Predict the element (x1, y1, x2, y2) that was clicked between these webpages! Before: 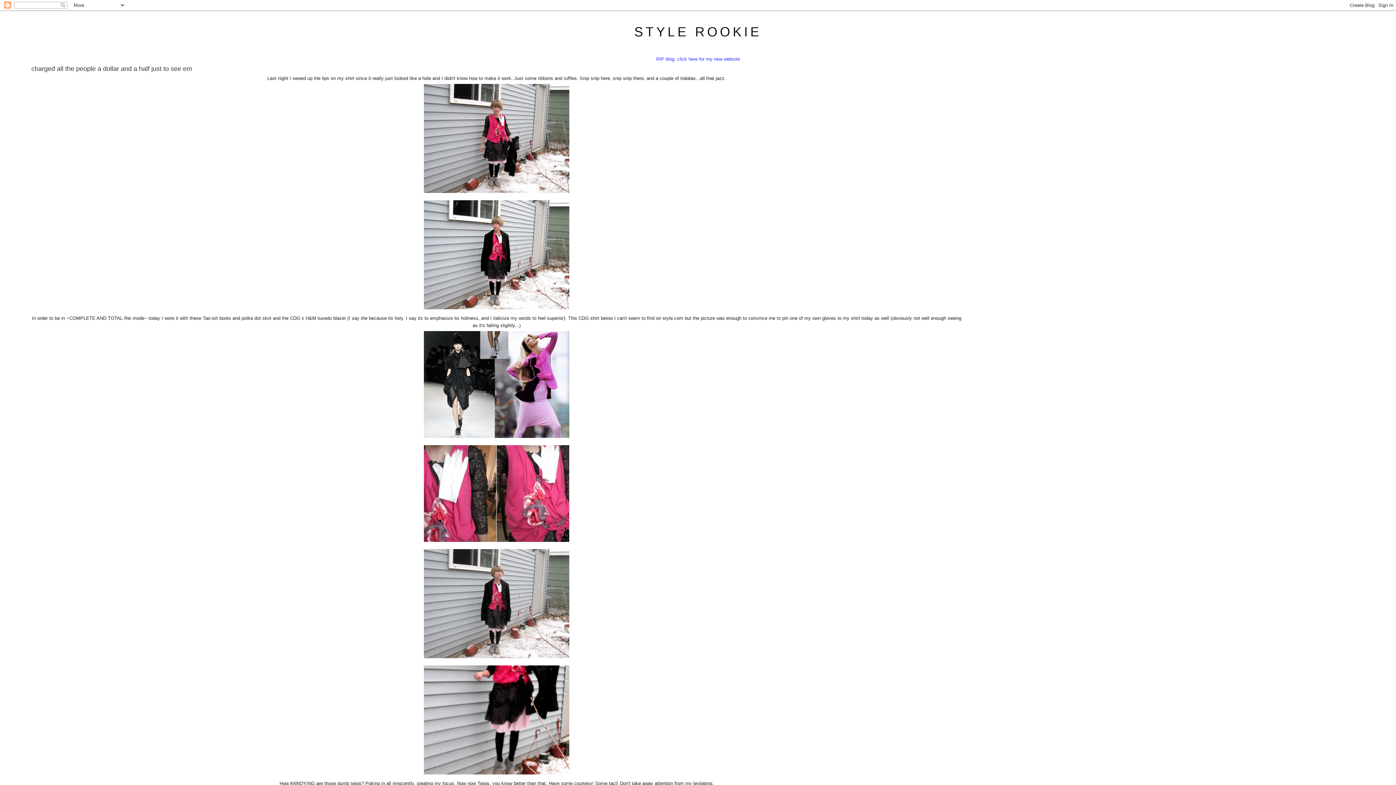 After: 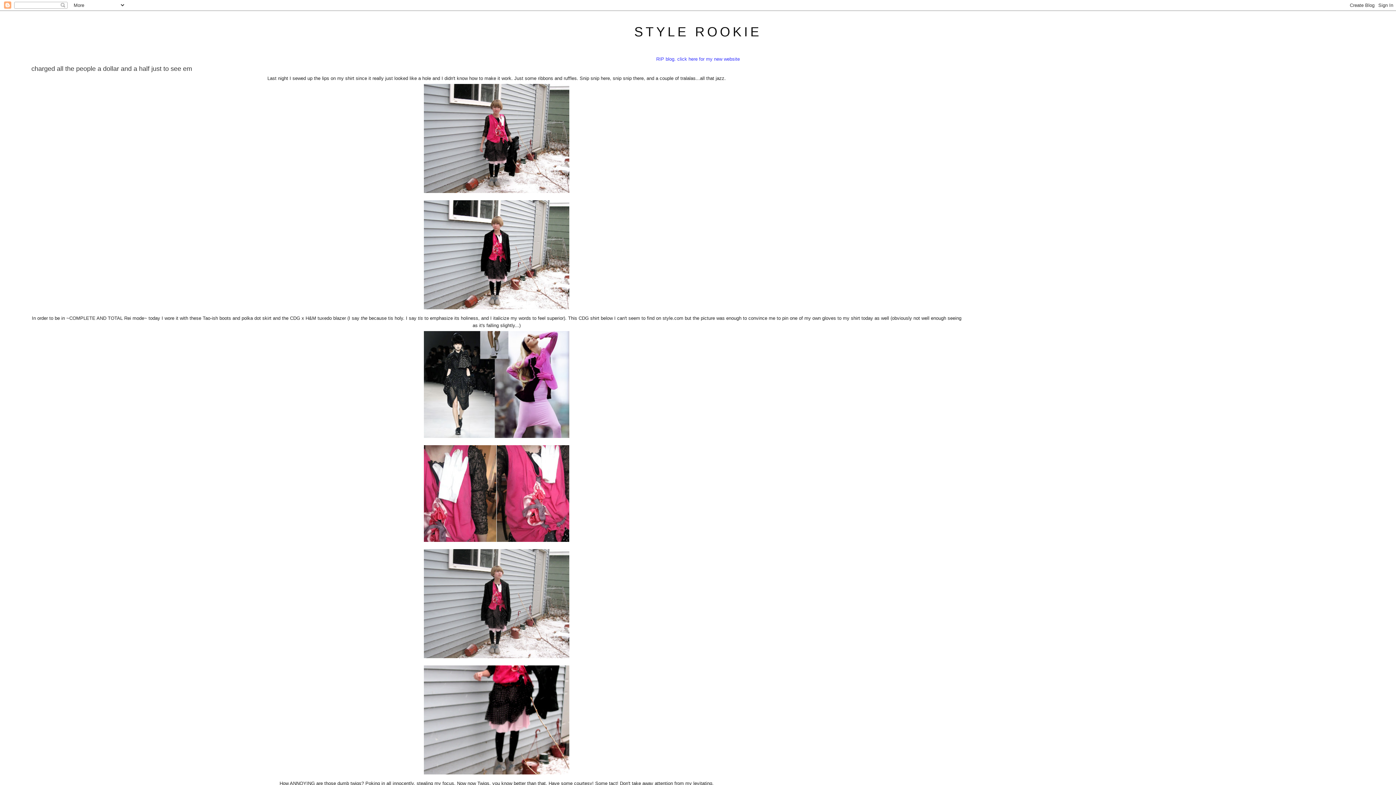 Action: label: charged all the people a dollar and a half just to see em bbox: (31, 64, 962, 73)